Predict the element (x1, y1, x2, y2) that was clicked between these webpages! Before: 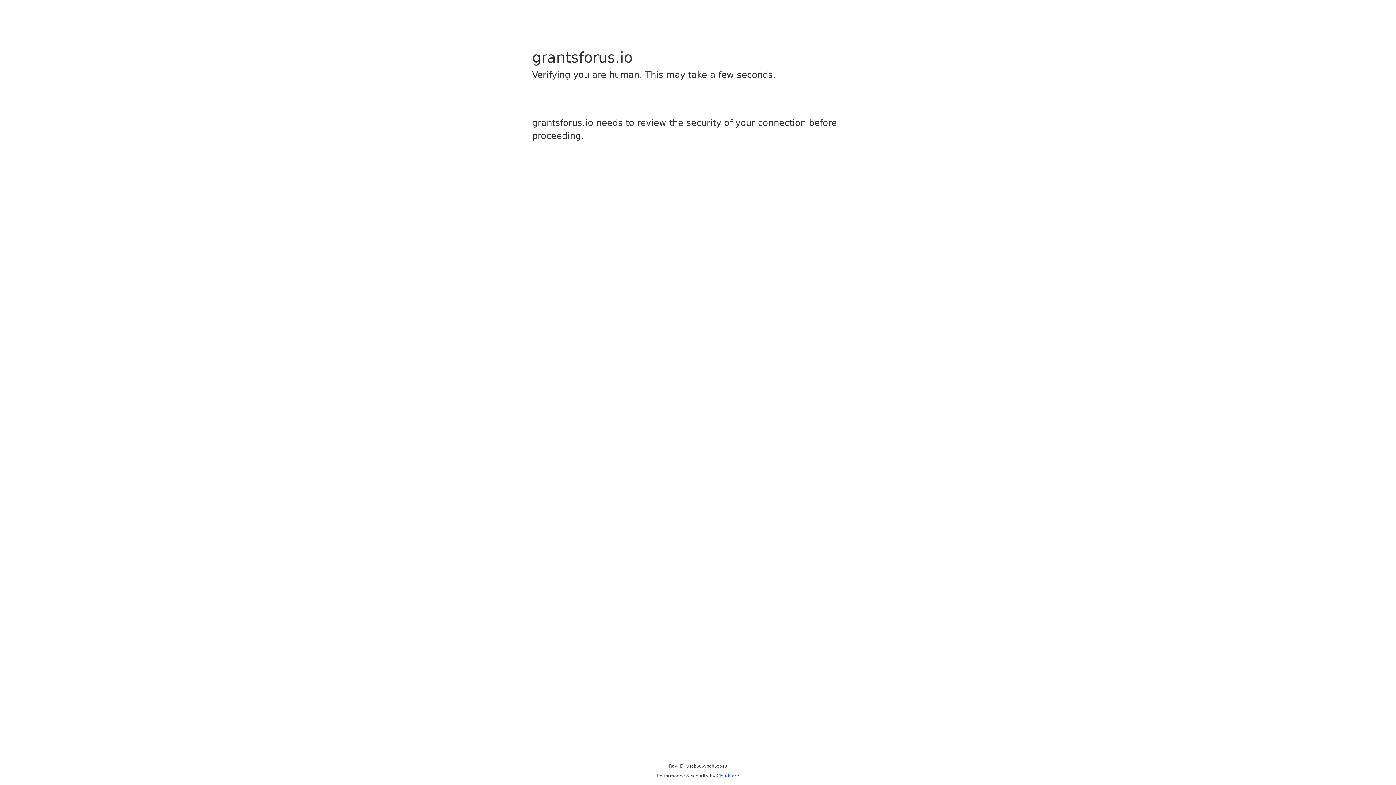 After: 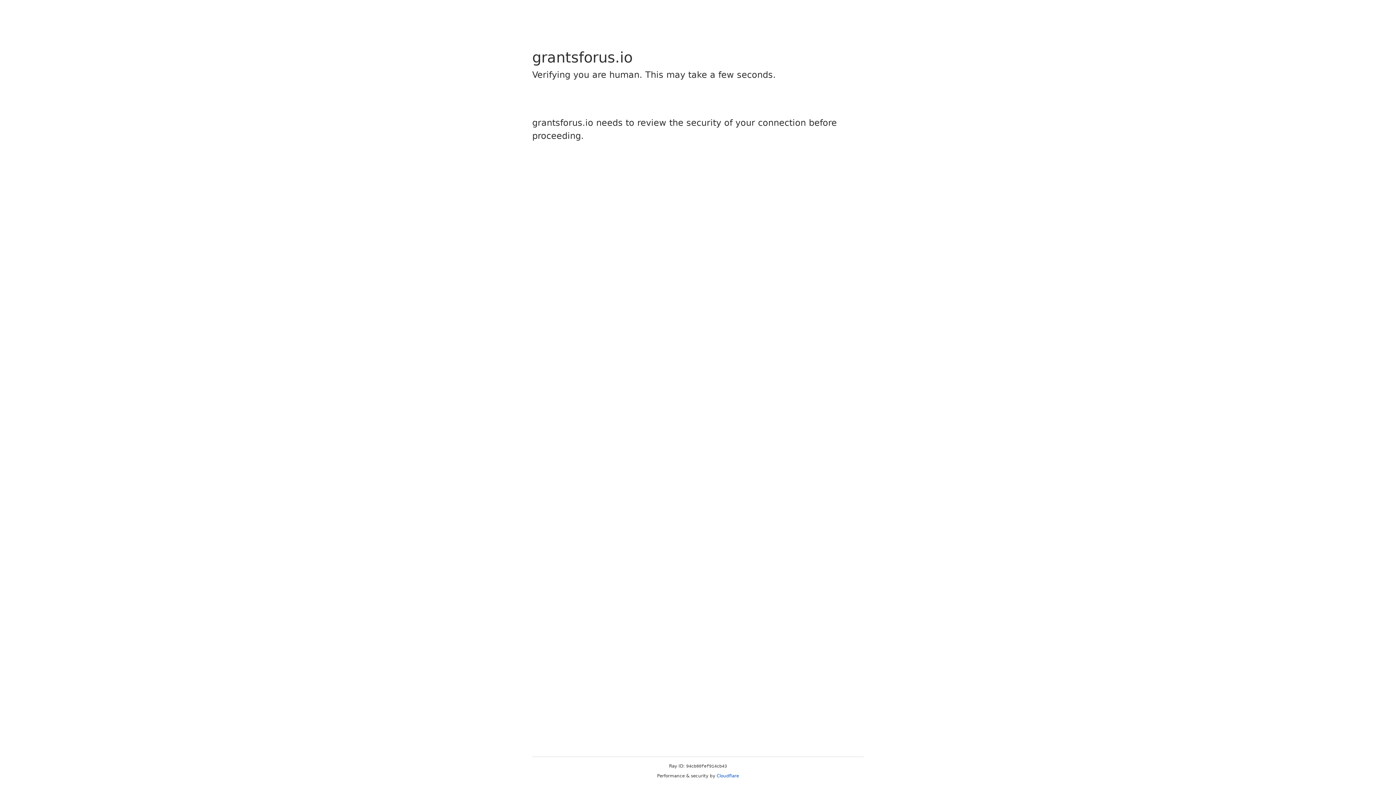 Action: label: Cloudflare bbox: (716, 773, 739, 778)